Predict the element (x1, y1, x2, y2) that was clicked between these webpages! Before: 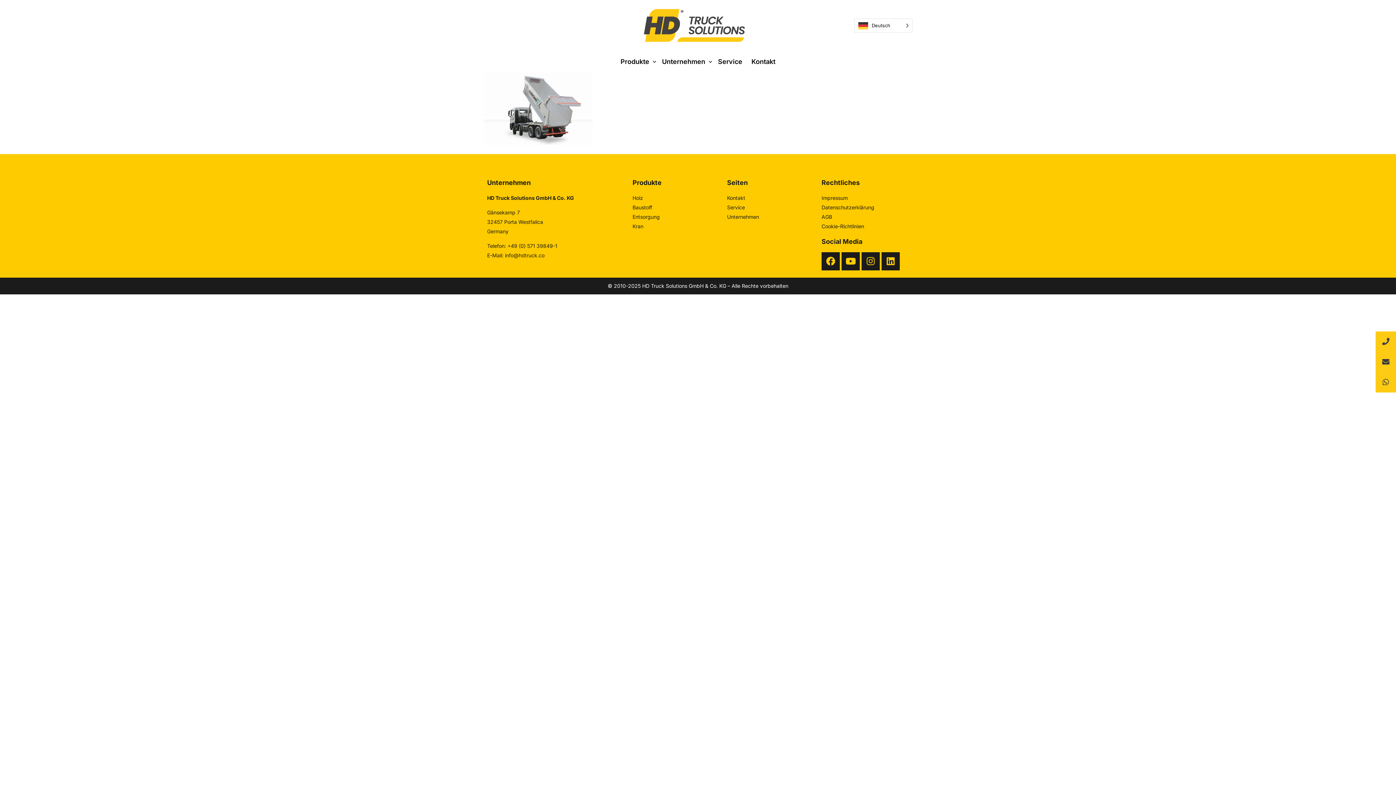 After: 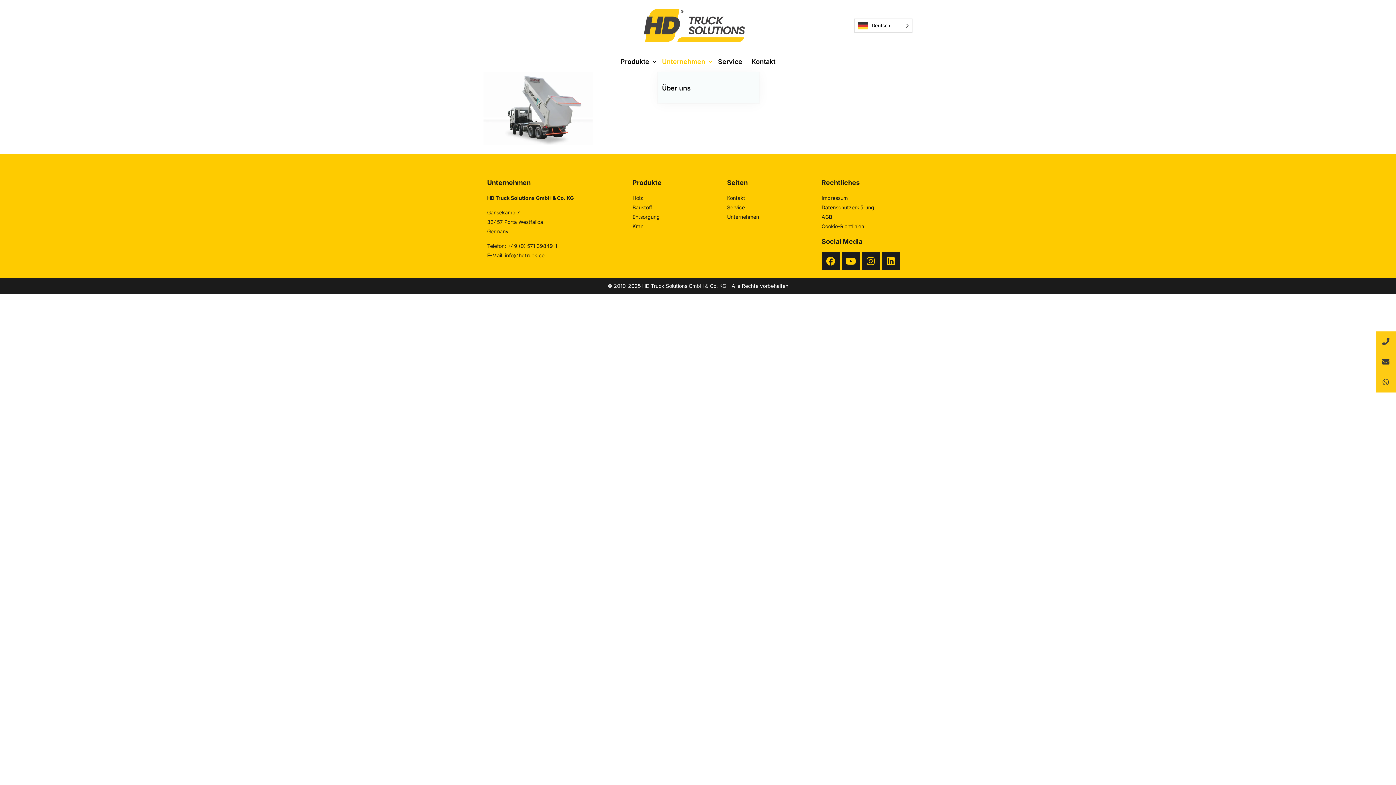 Action: label: Unternehmen bbox: (657, 50, 713, 72)